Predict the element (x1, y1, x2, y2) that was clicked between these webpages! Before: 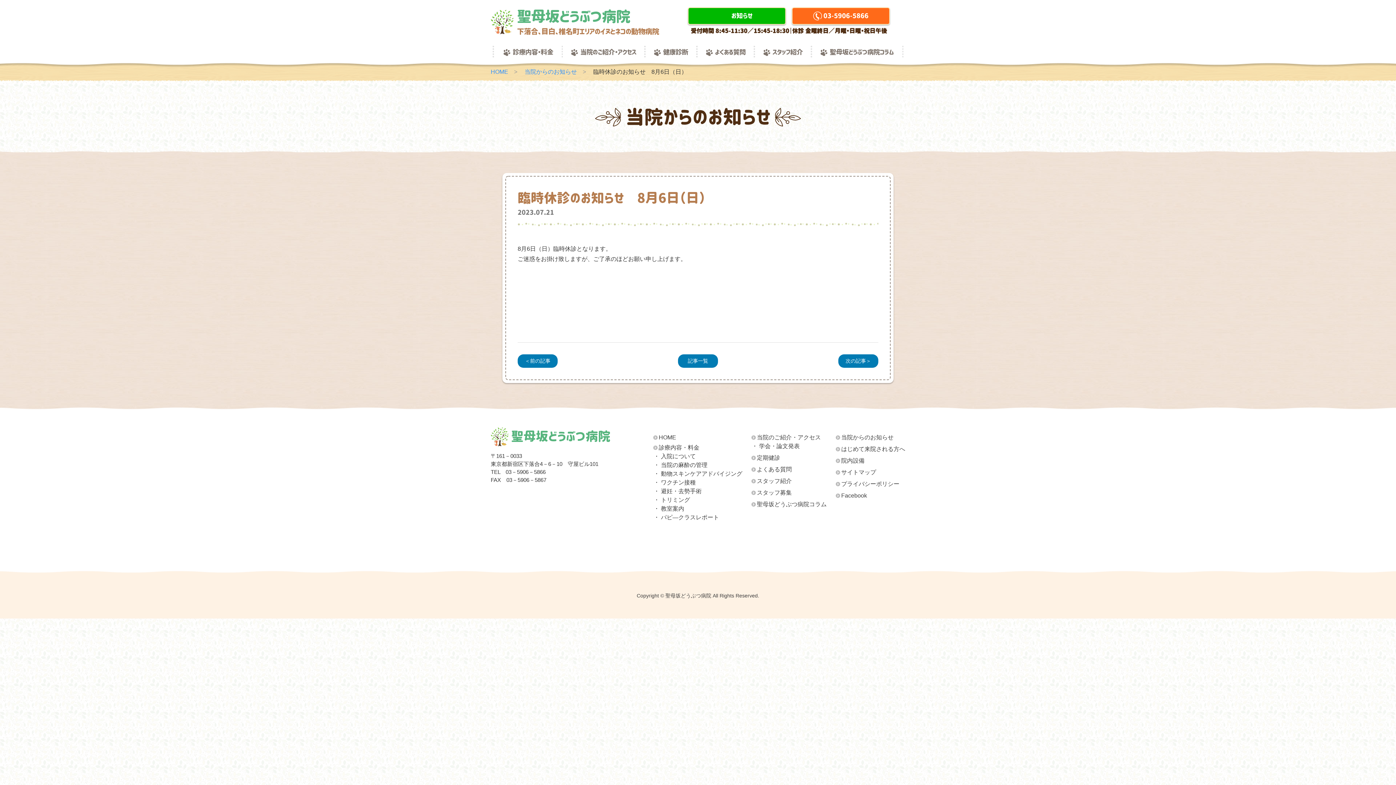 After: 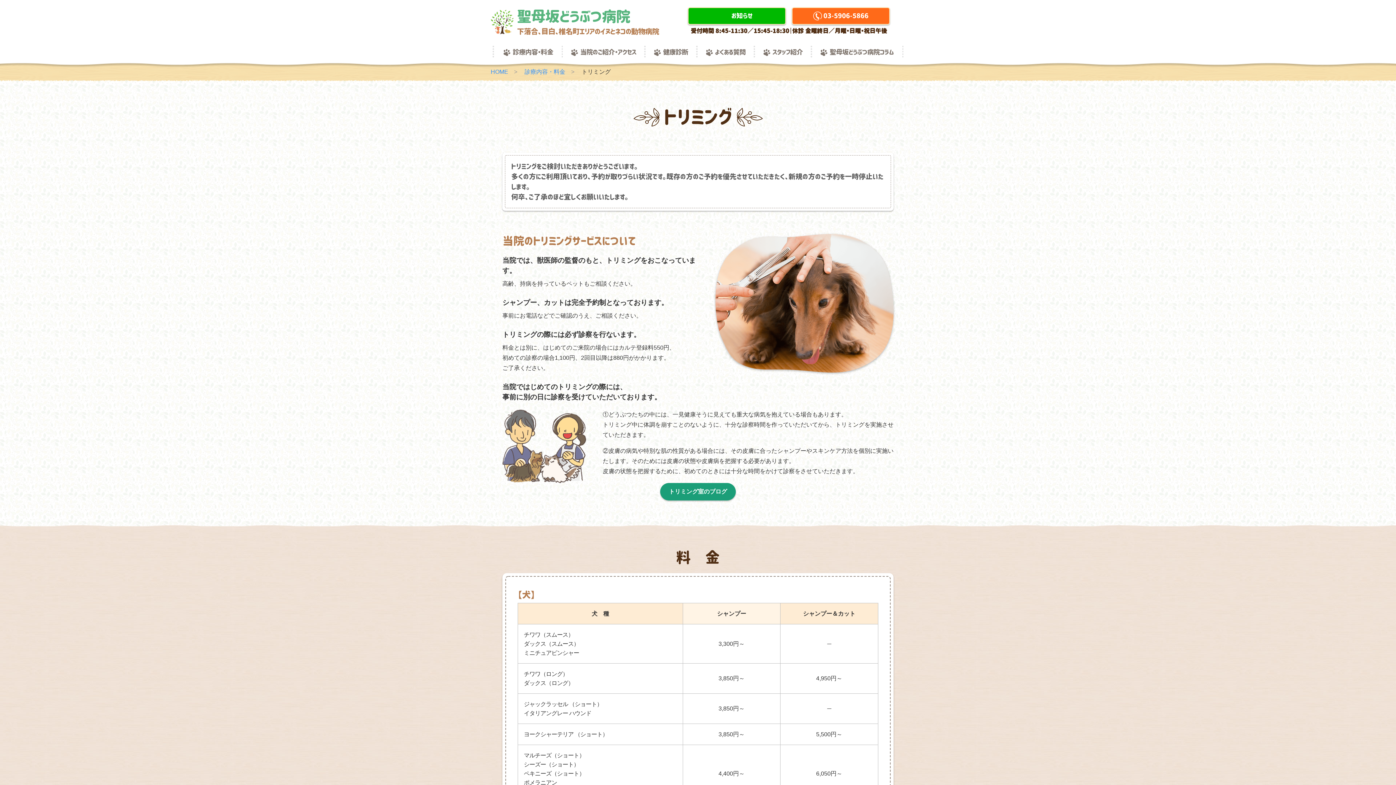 Action: label: ・ トリミング bbox: (653, 496, 690, 503)